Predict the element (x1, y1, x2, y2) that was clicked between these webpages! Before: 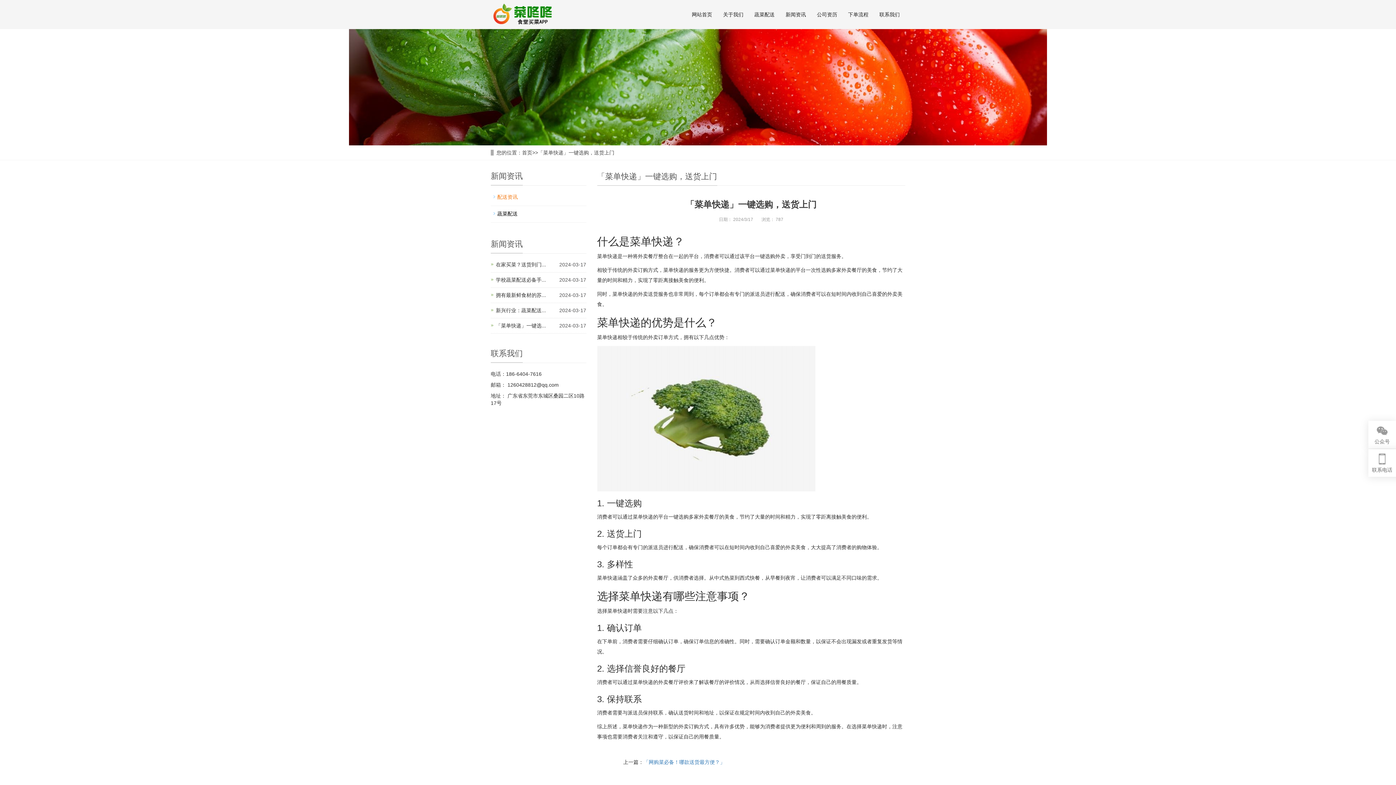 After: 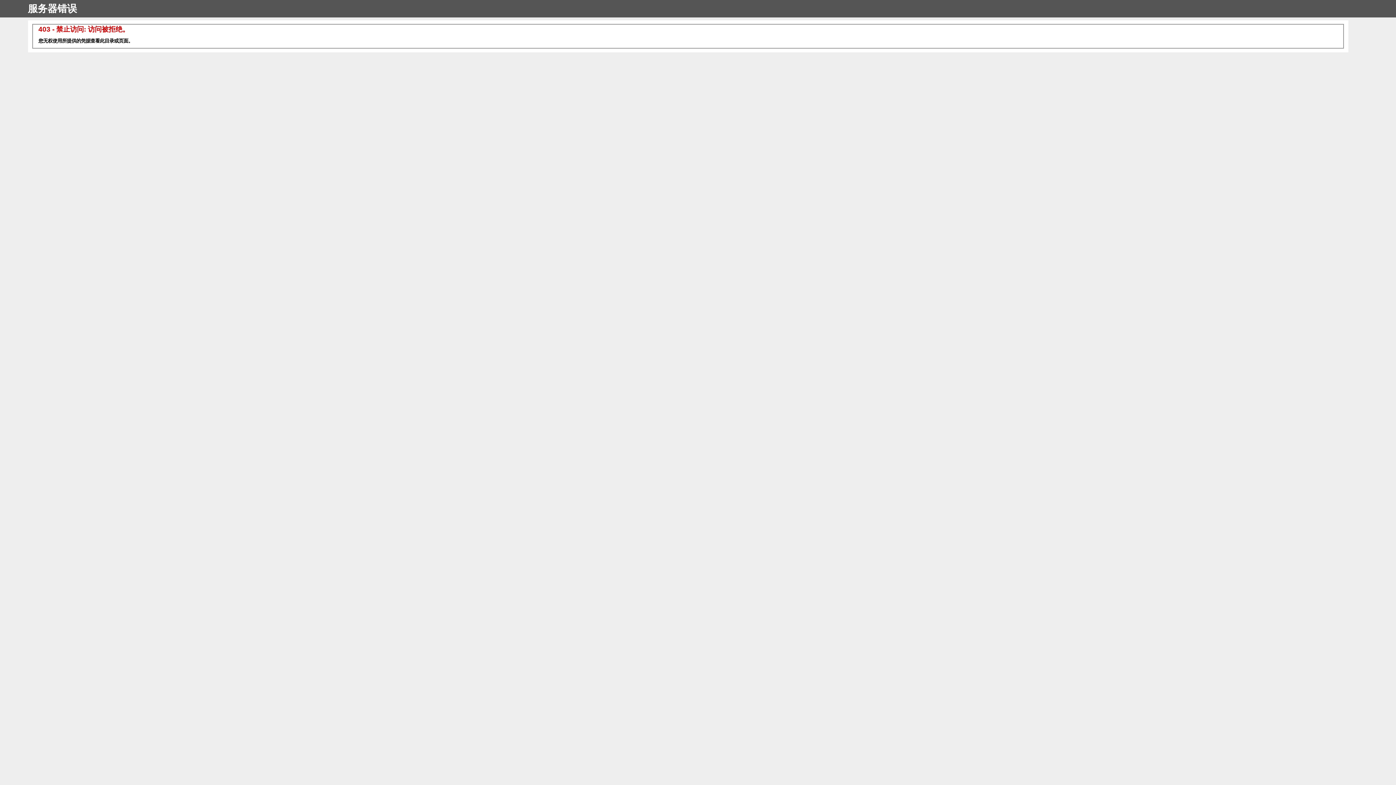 Action: label: 蔬菜配送 bbox: (490, 208, 586, 219)